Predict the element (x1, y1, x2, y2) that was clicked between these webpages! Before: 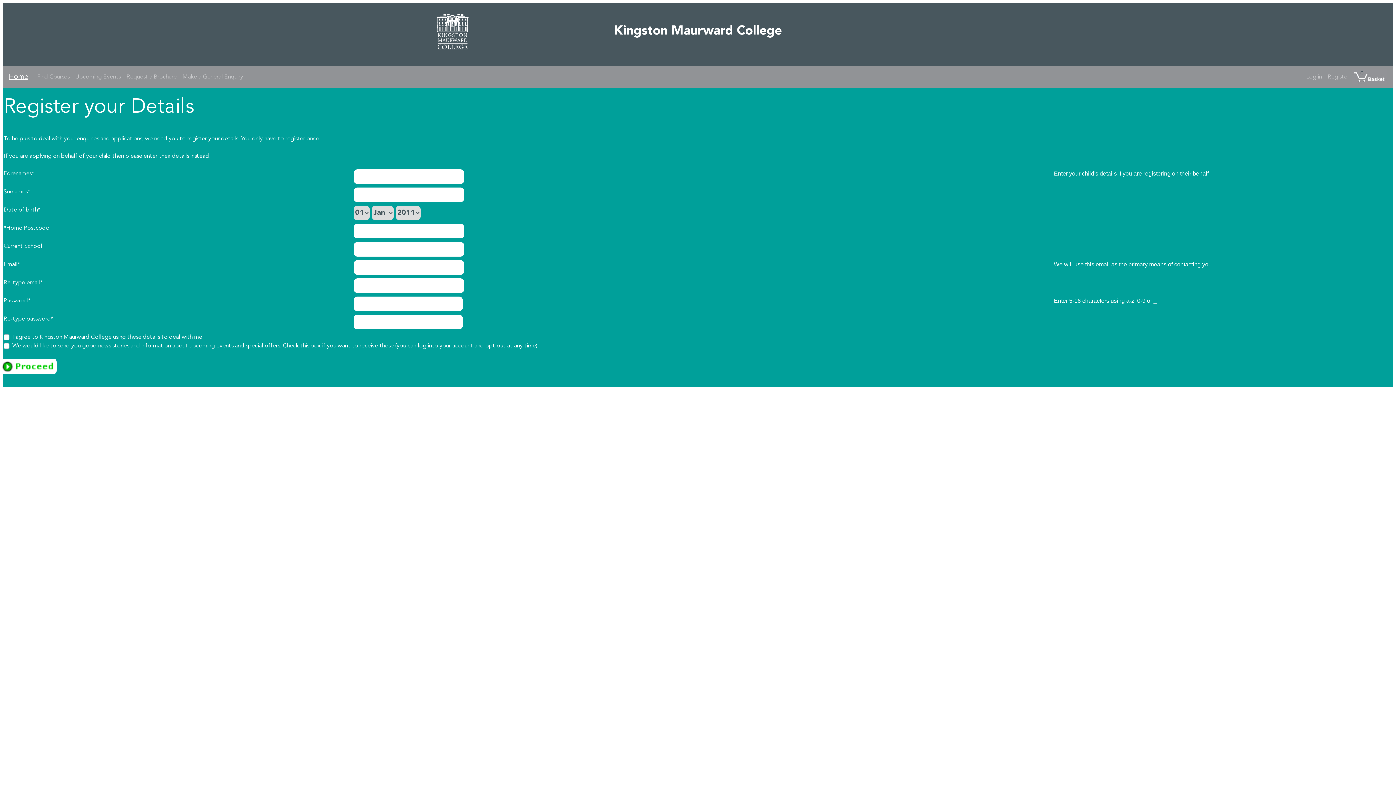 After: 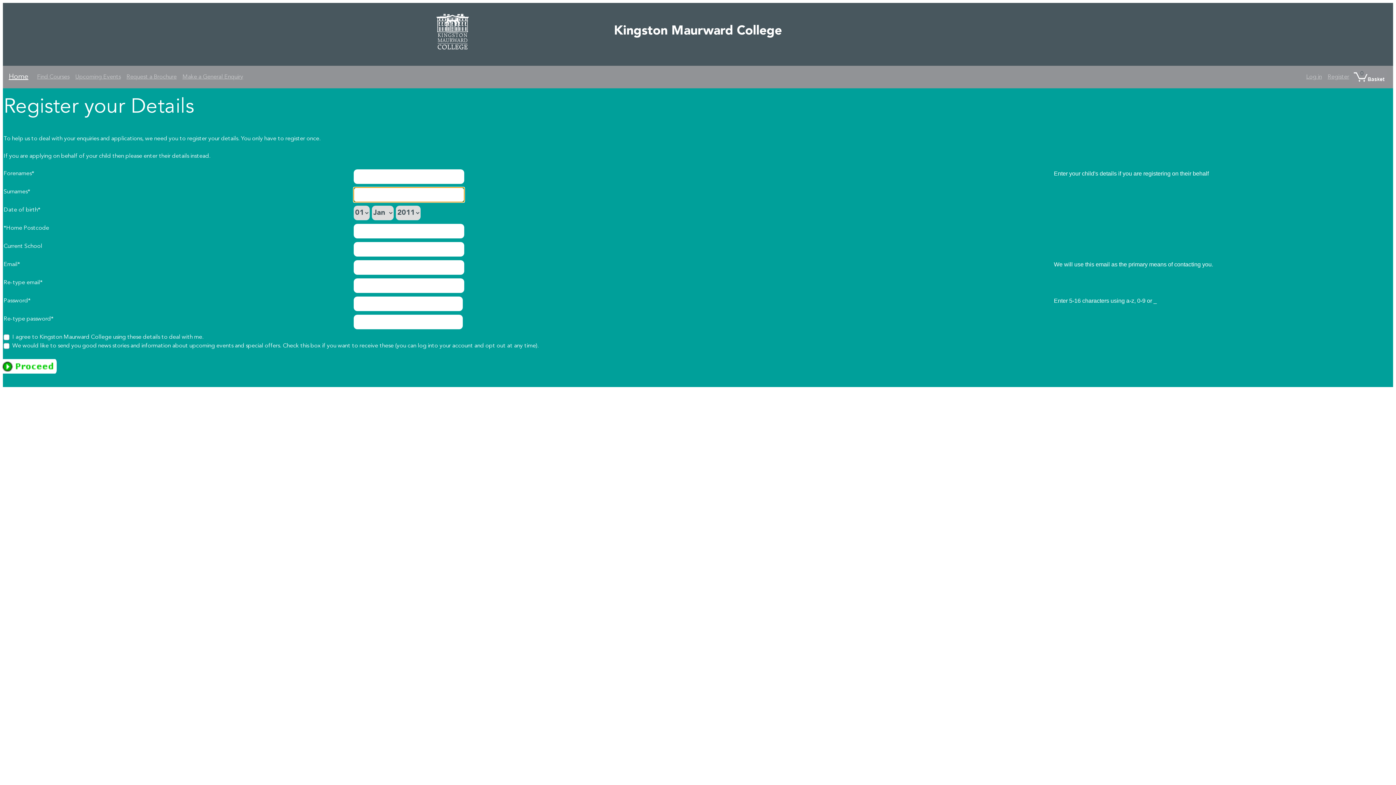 Action: bbox: (353, 192, 464, 198)